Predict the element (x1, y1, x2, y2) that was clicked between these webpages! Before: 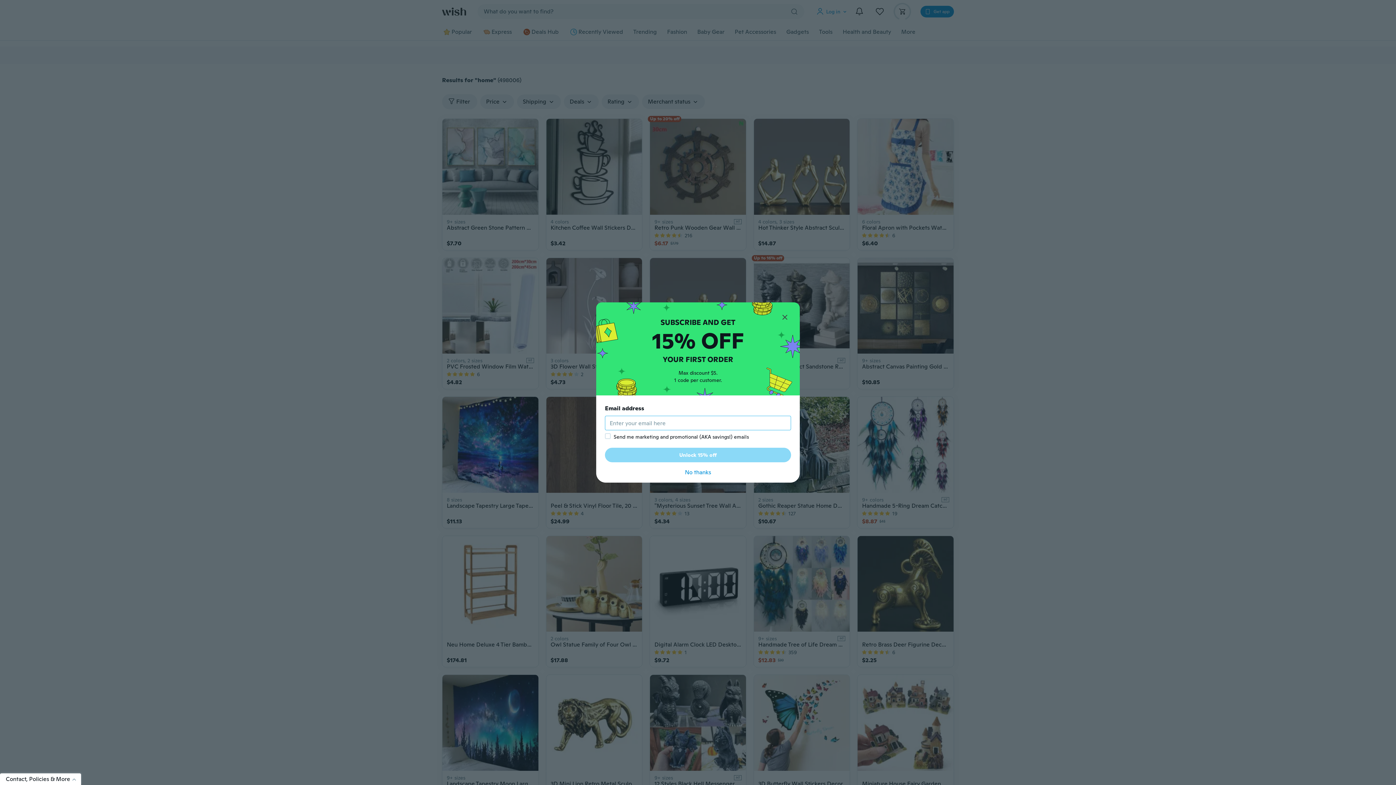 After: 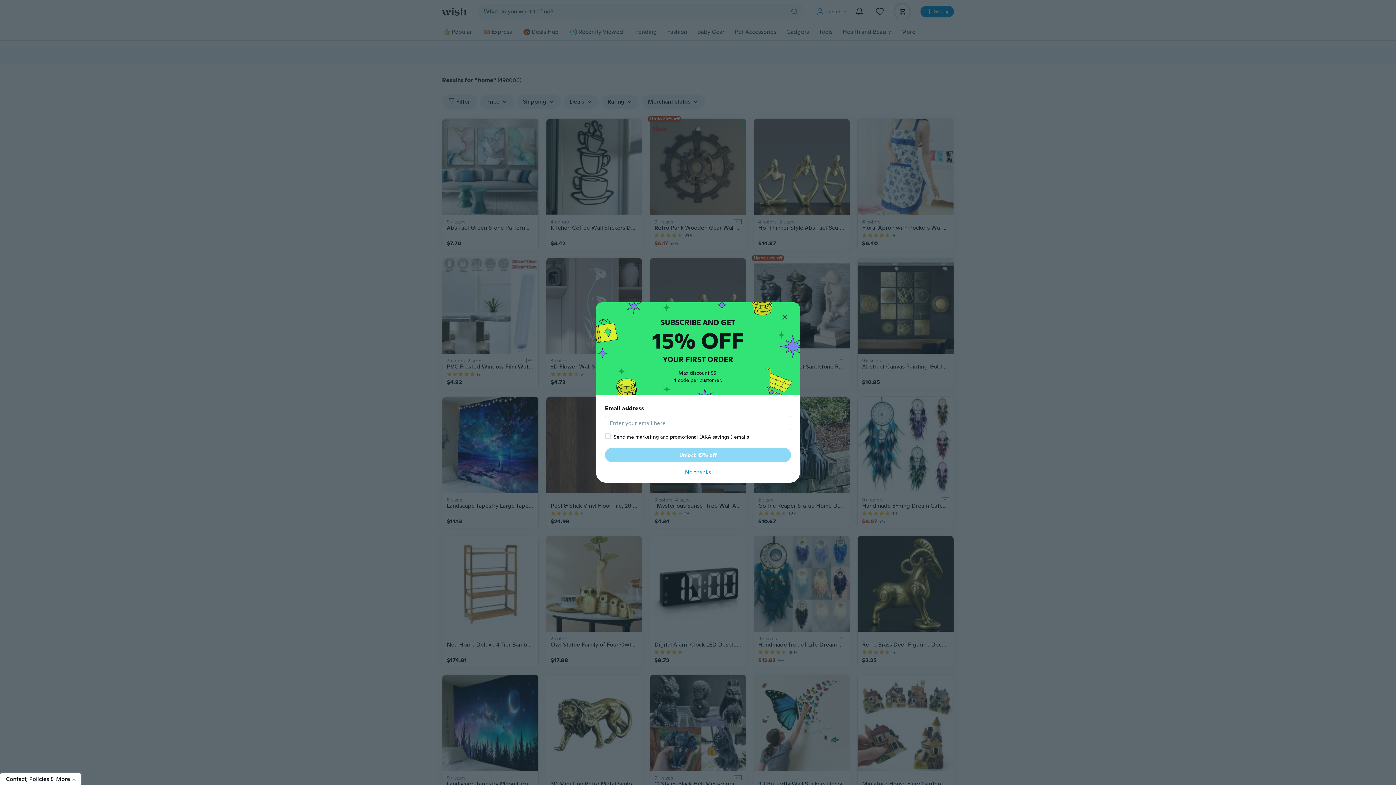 Action: label: Unlock 15% off bbox: (605, 448, 791, 462)